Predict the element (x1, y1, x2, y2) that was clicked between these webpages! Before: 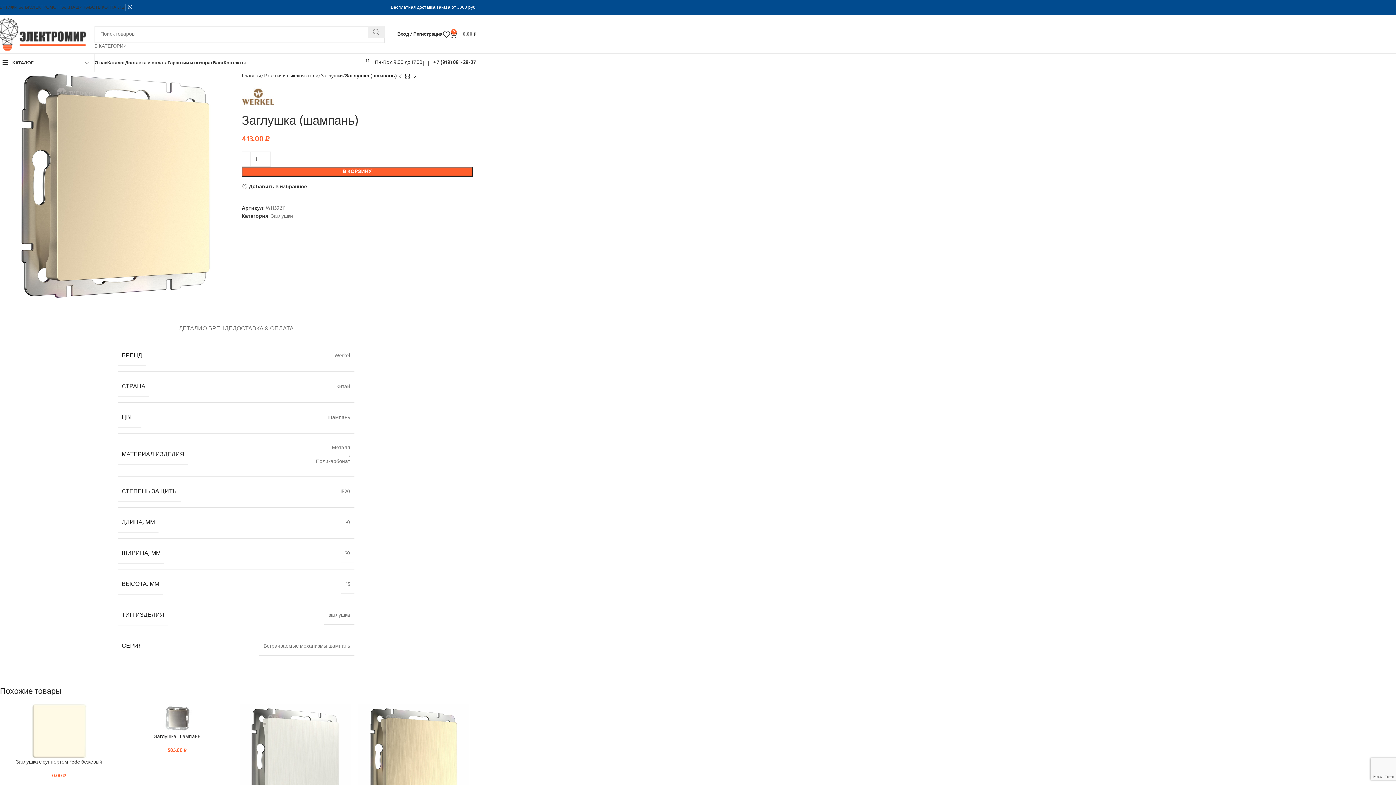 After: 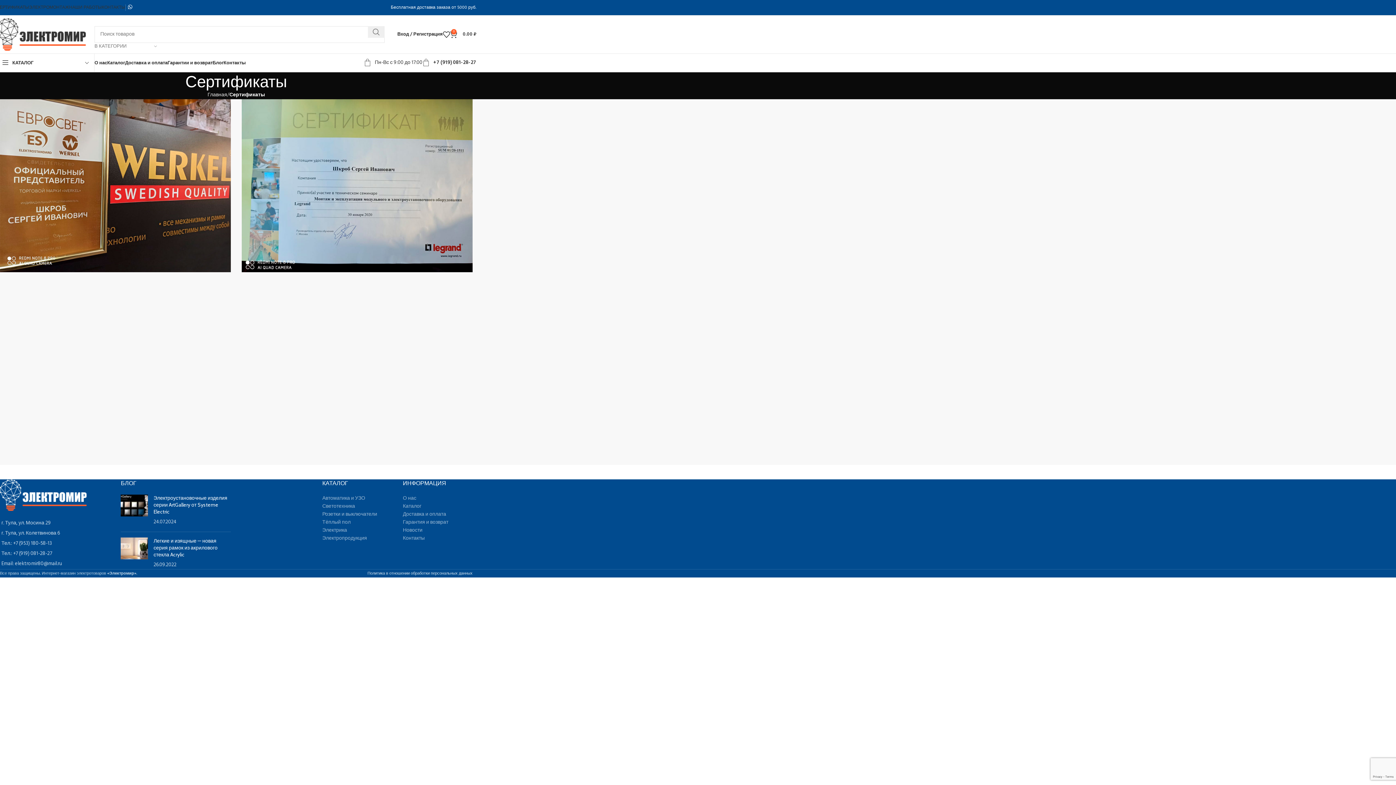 Action: bbox: (-3, 0, 29, 14) label: СЕРТИФИКАТЫ